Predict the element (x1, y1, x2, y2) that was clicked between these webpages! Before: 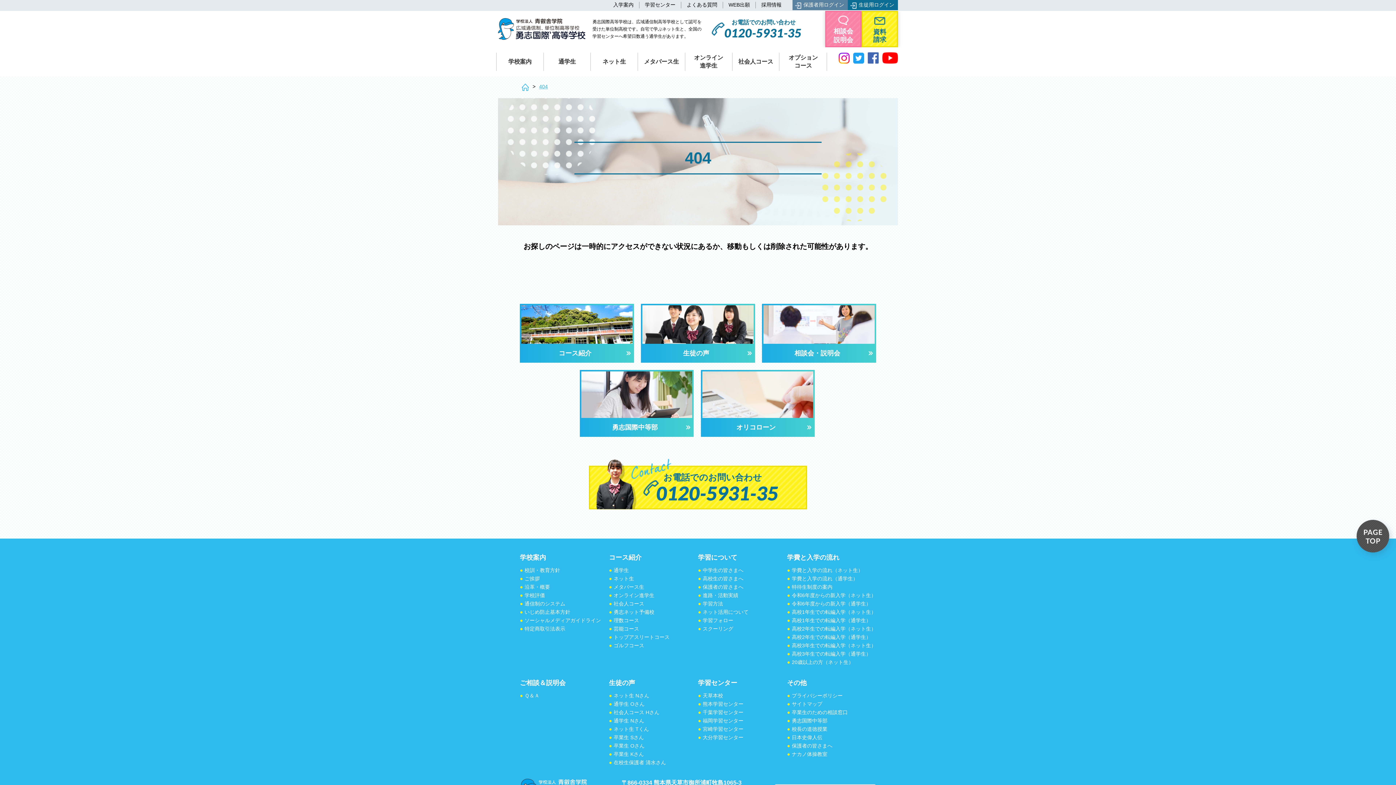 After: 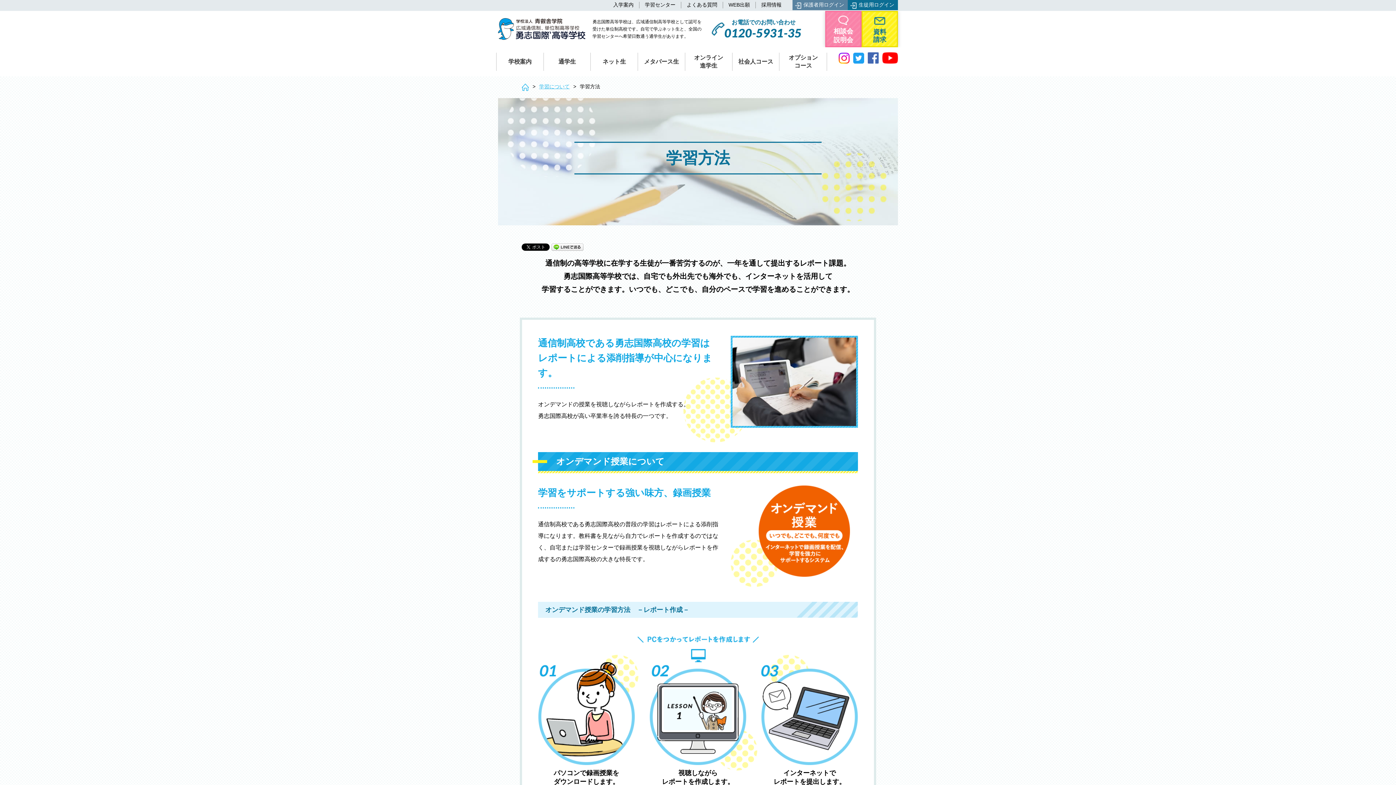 Action: bbox: (702, 601, 723, 606) label: 学習方法